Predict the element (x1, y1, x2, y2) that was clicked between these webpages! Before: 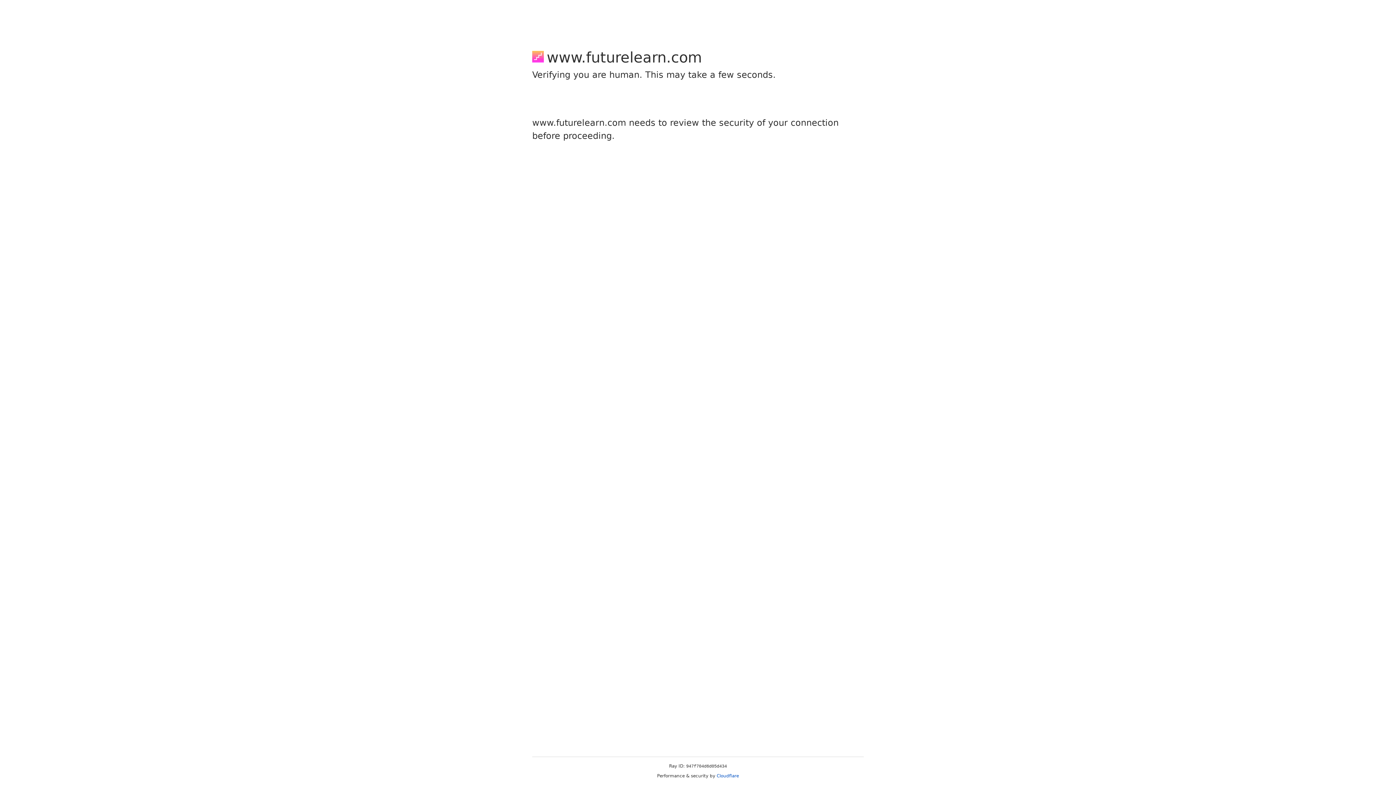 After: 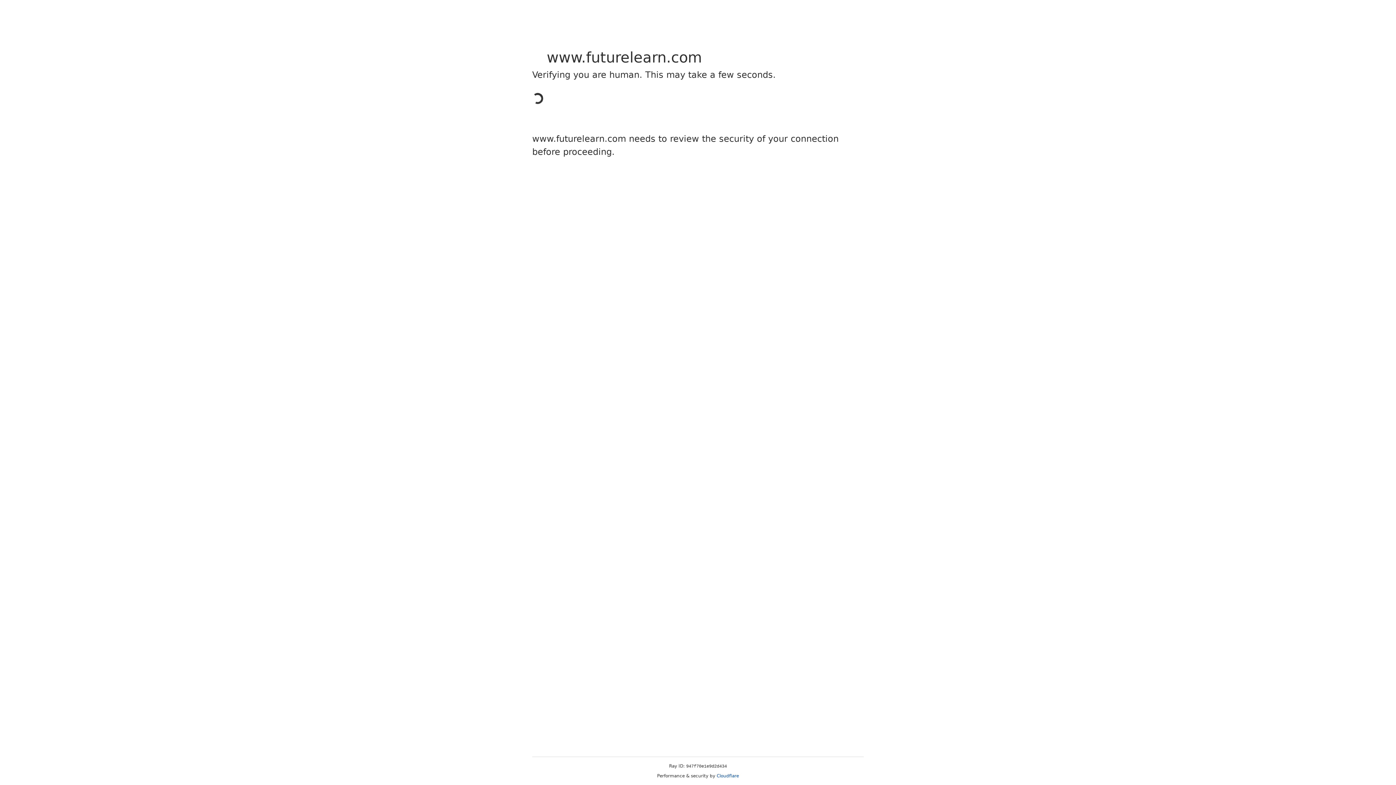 Action: label: Cloudflare bbox: (716, 773, 739, 778)